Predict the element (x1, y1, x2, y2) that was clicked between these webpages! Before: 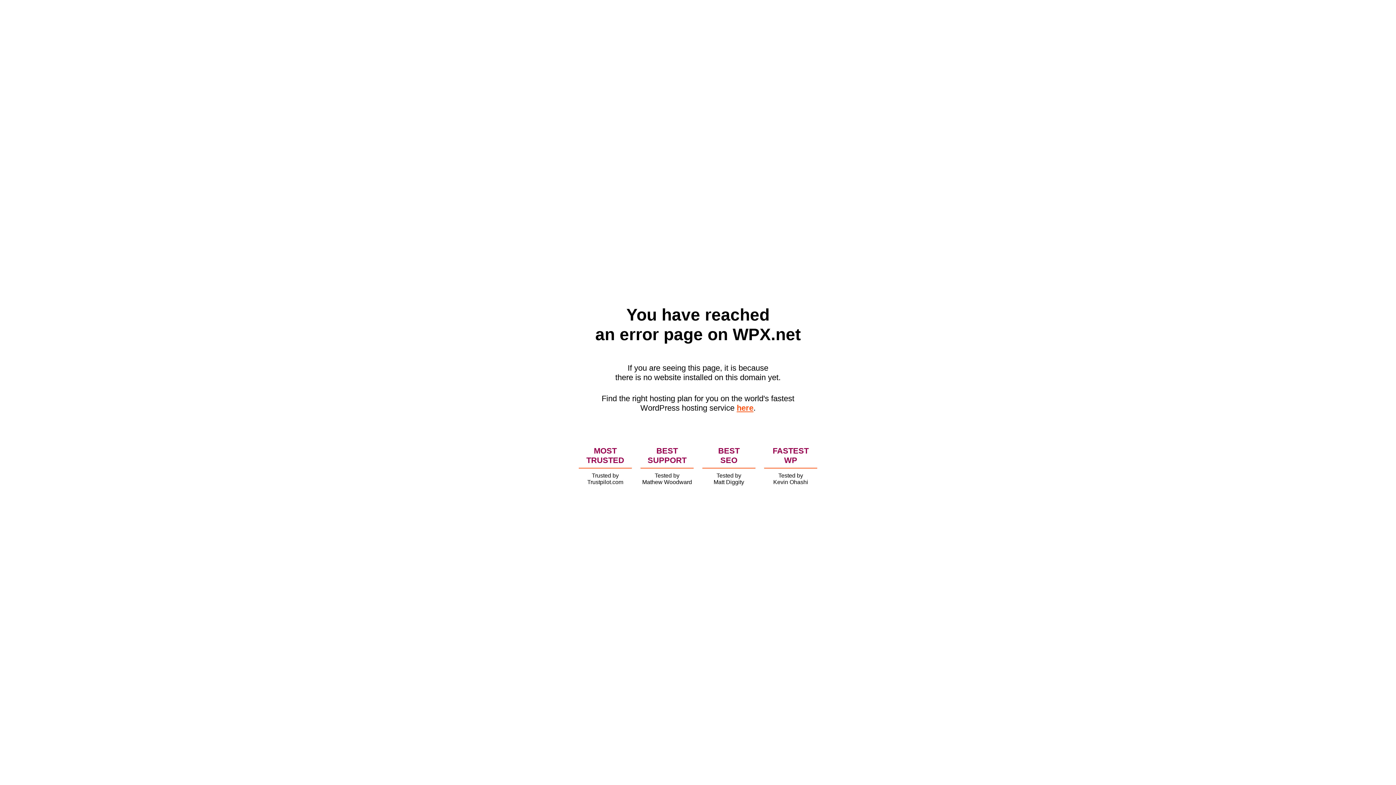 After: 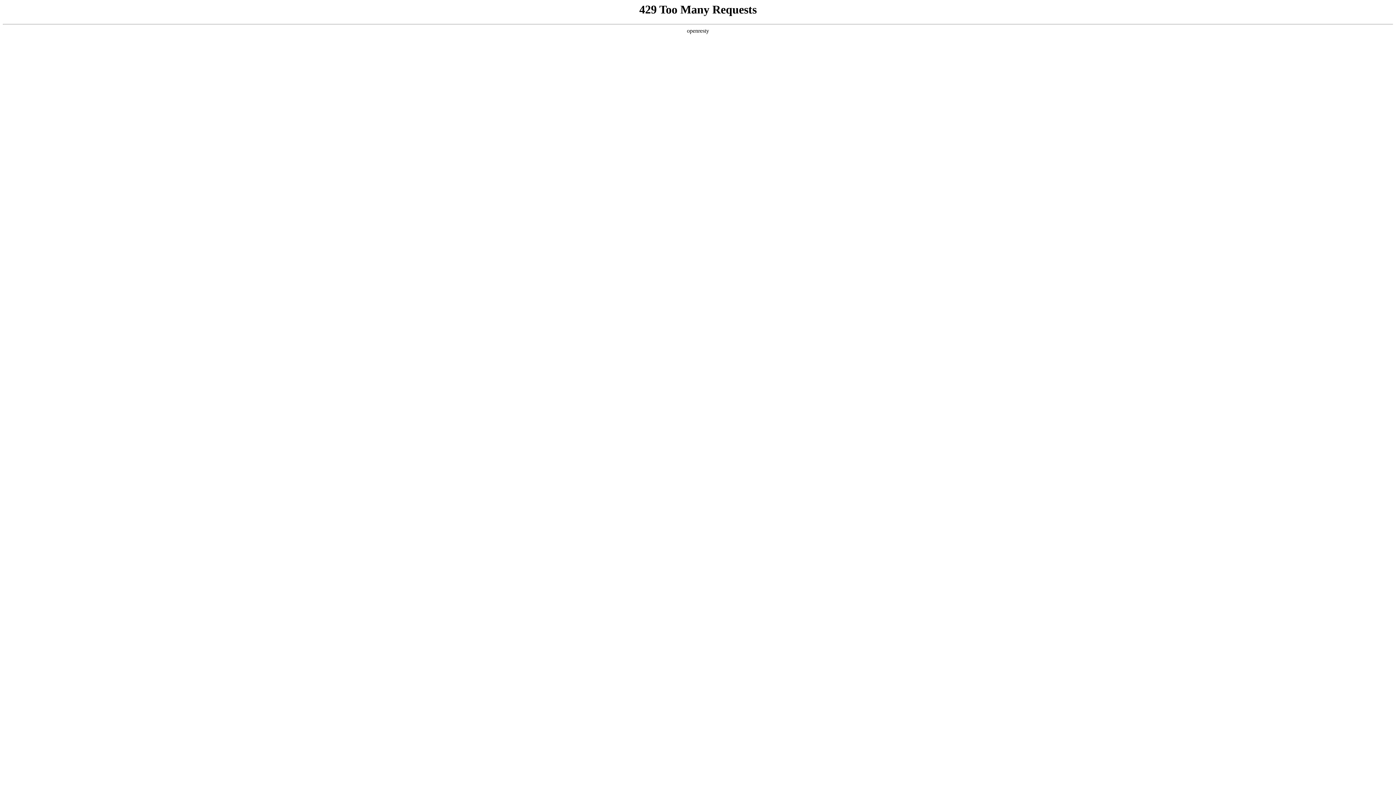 Action: label: here bbox: (736, 403, 753, 412)